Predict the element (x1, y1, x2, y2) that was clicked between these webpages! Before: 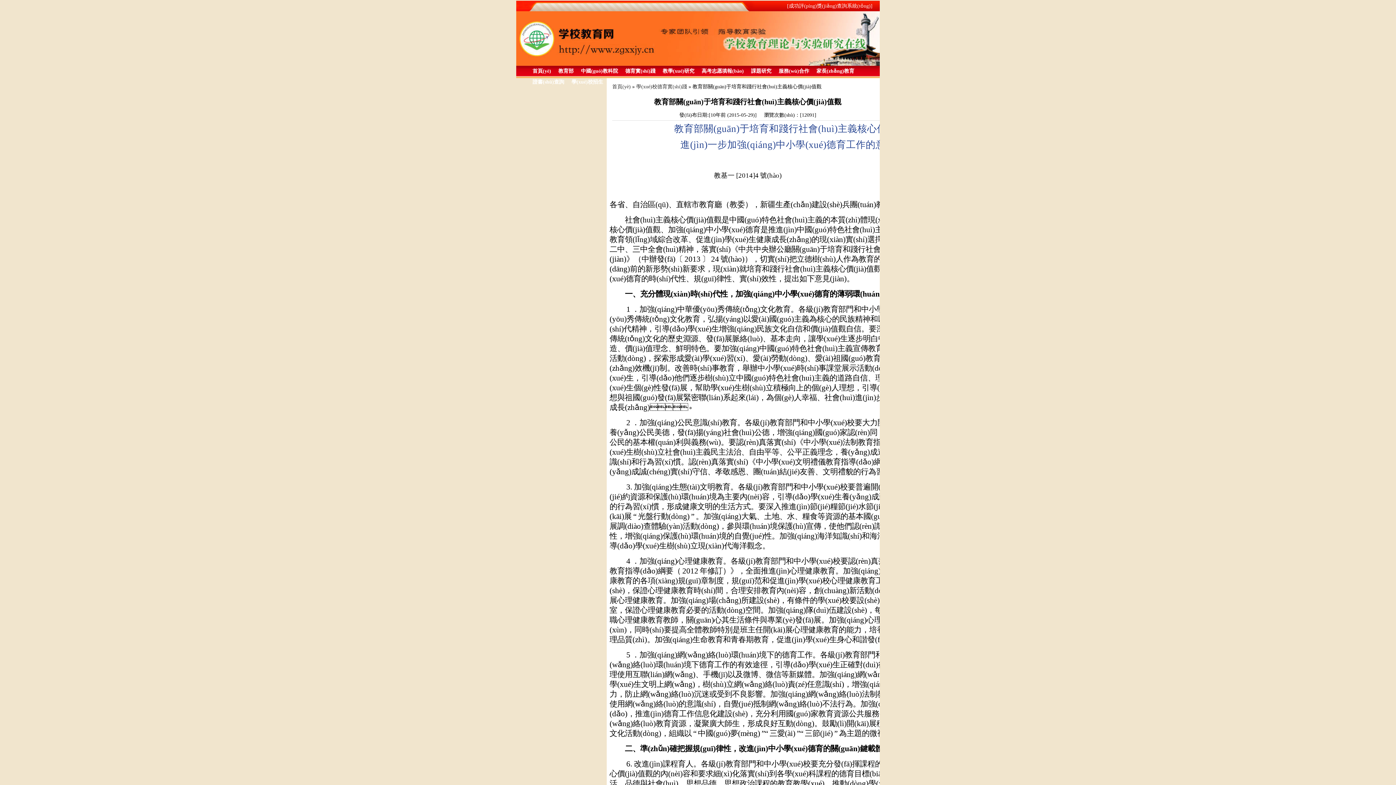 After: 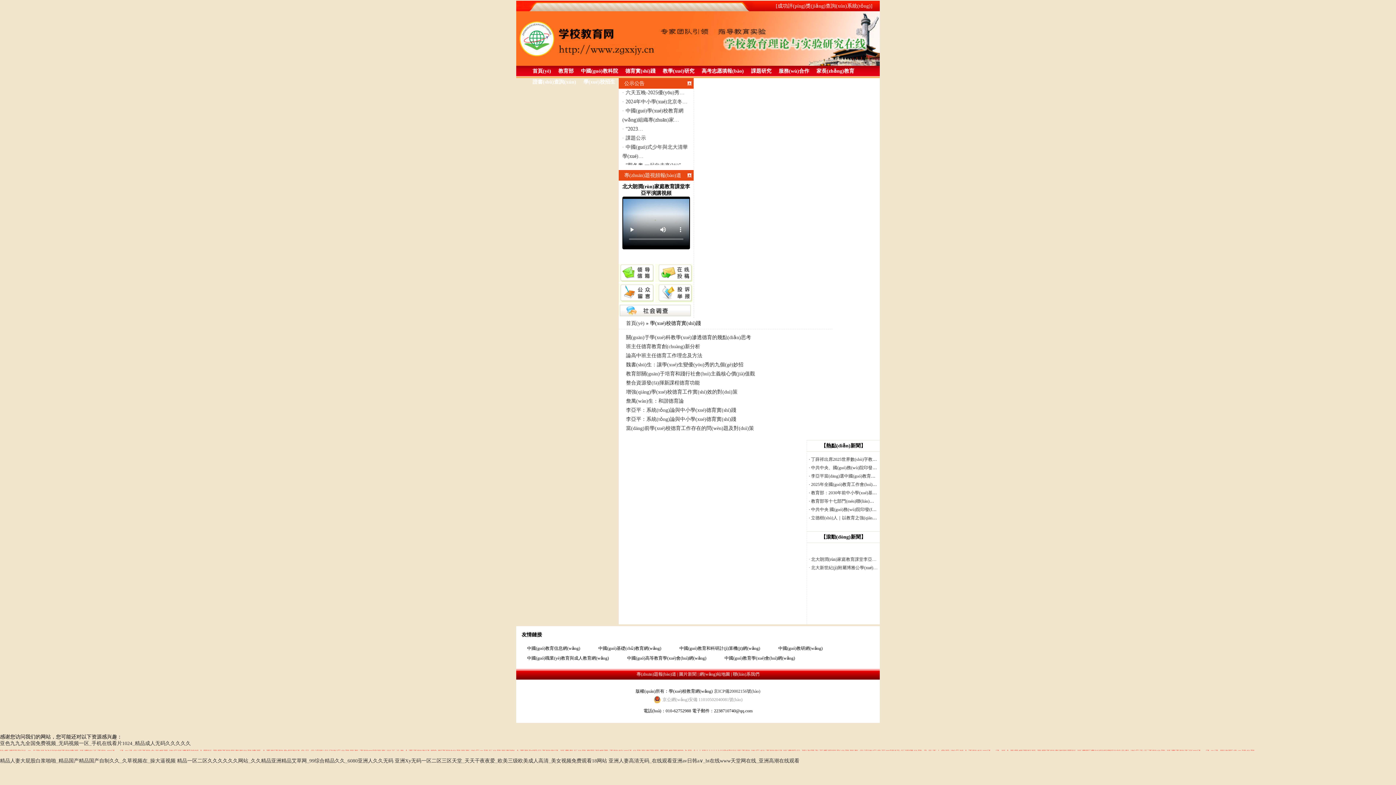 Action: bbox: (636, 84, 687, 89) label: 學(xué)校德育實(shí)踐